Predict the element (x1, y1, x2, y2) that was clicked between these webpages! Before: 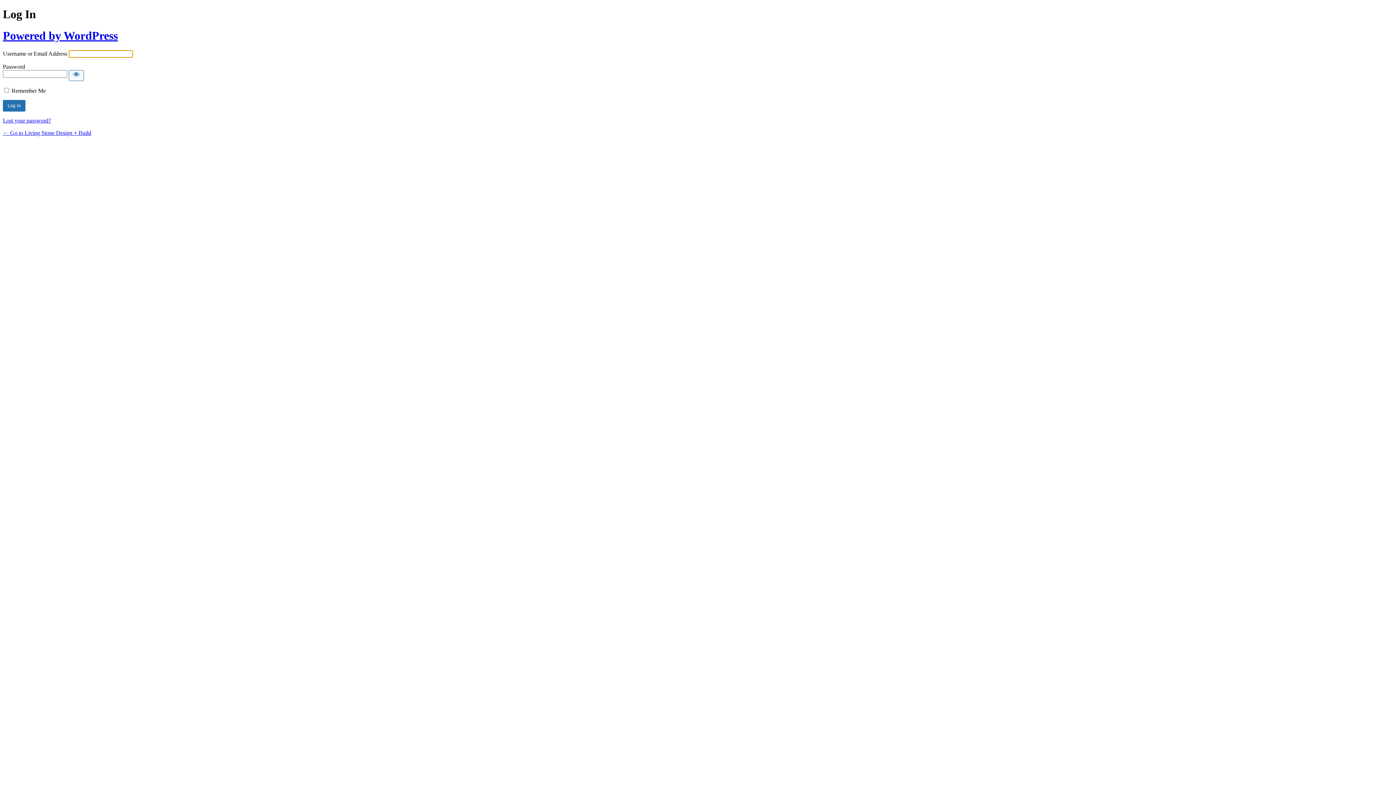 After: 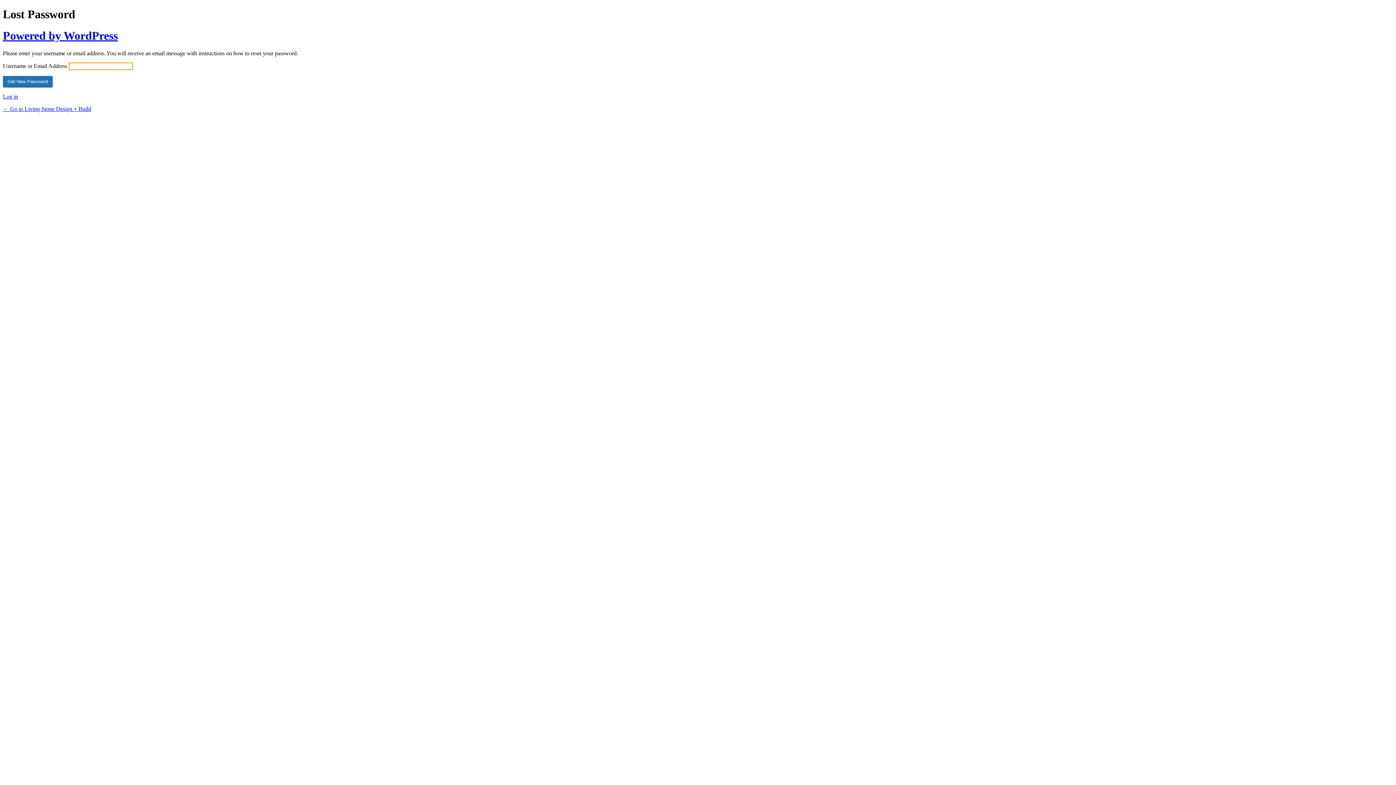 Action: bbox: (2, 117, 50, 123) label: Lost your password?